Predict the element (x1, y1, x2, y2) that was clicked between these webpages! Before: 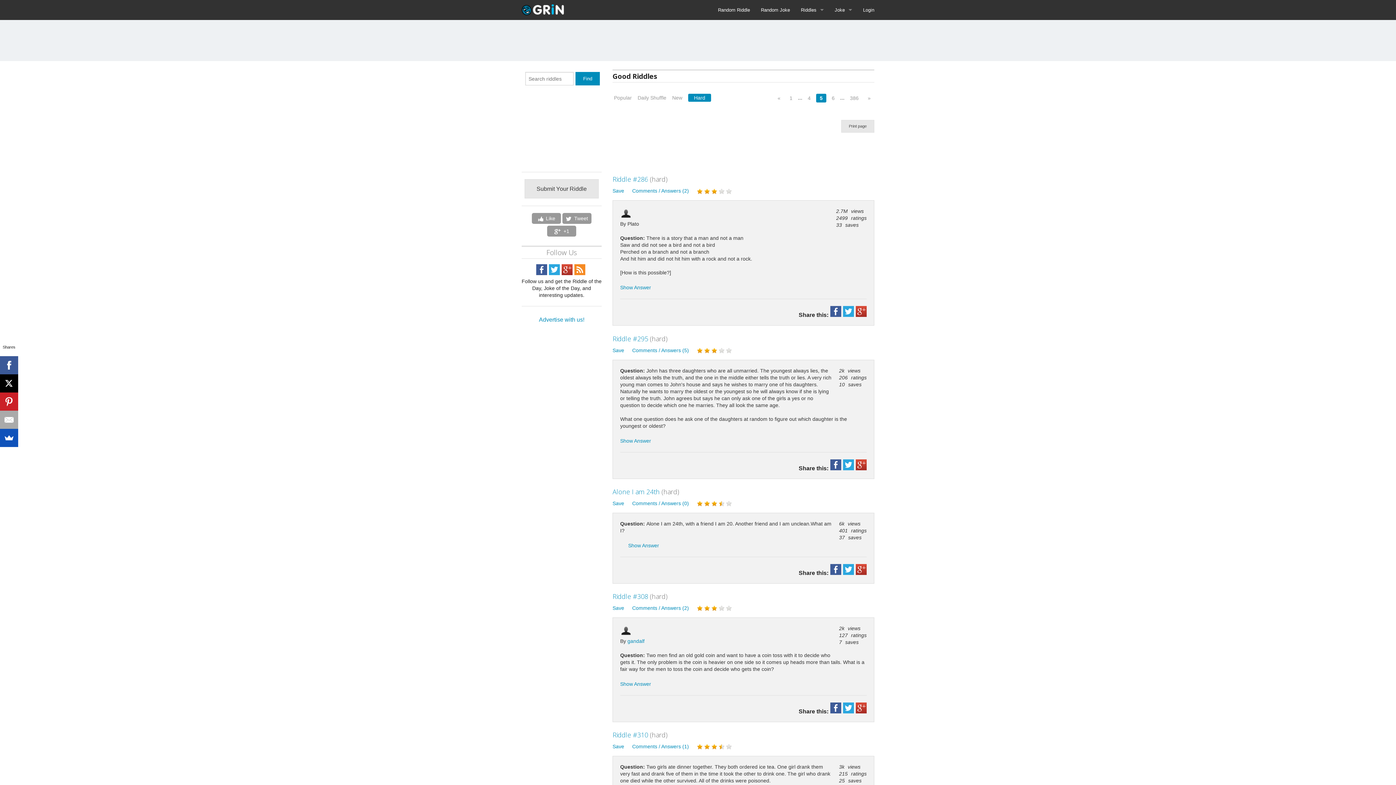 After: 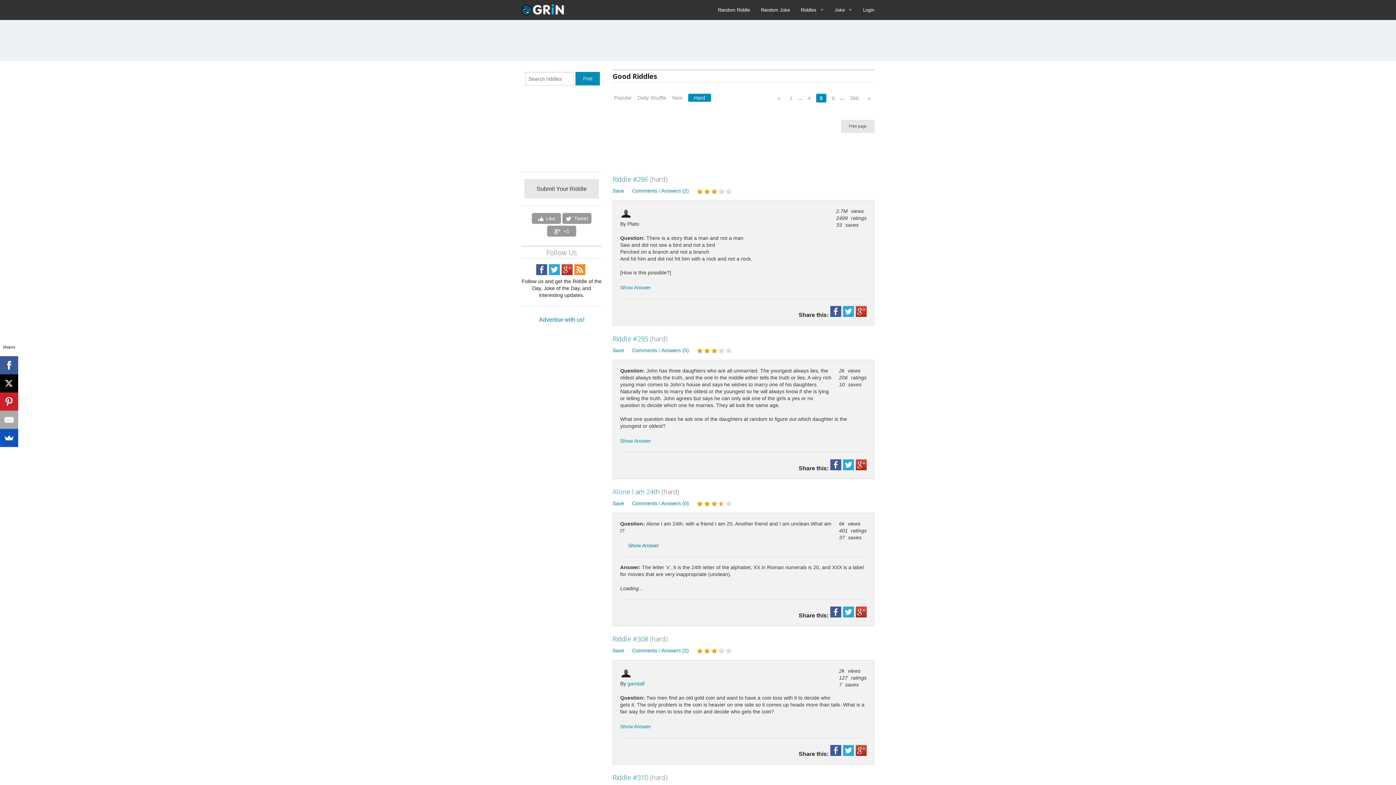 Action: label: Show Answer bbox: (628, 541, 659, 549)